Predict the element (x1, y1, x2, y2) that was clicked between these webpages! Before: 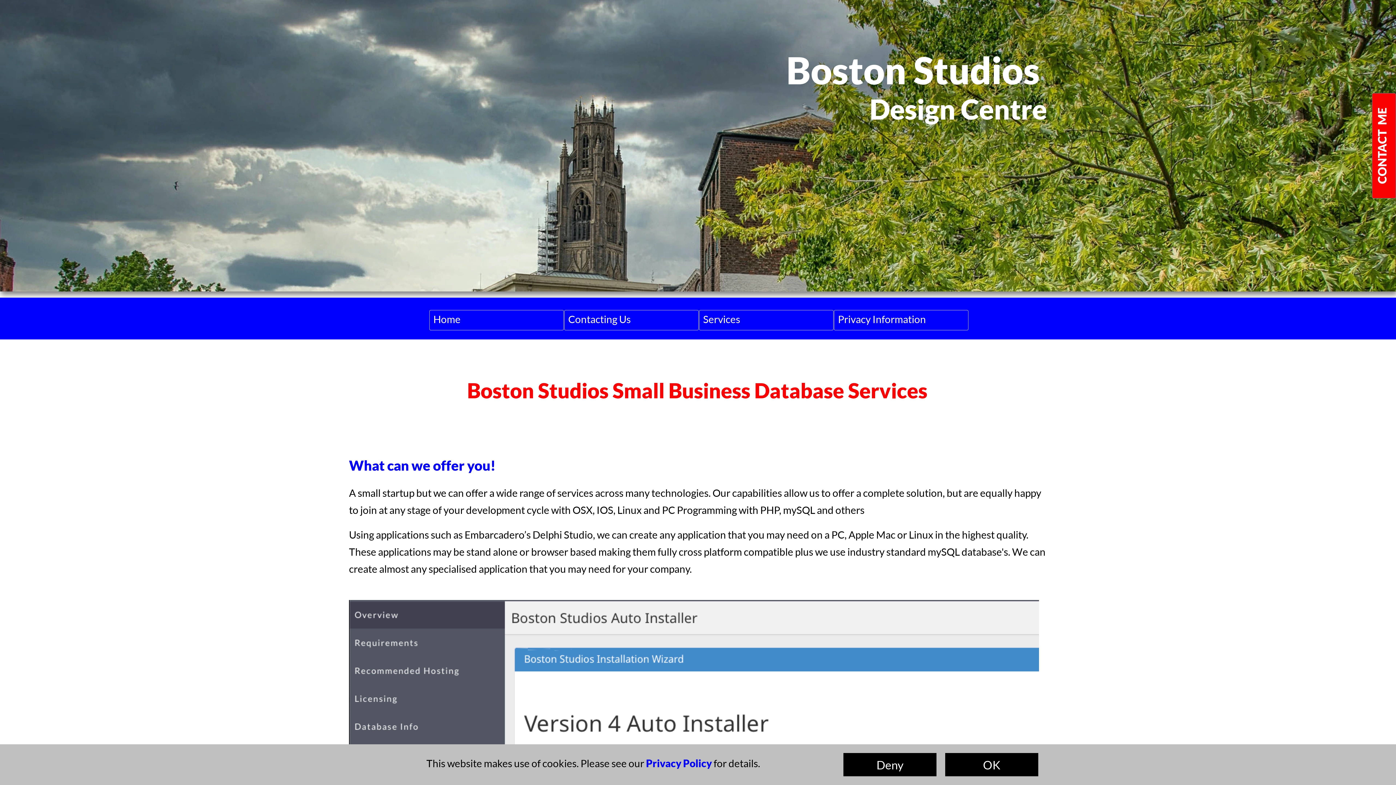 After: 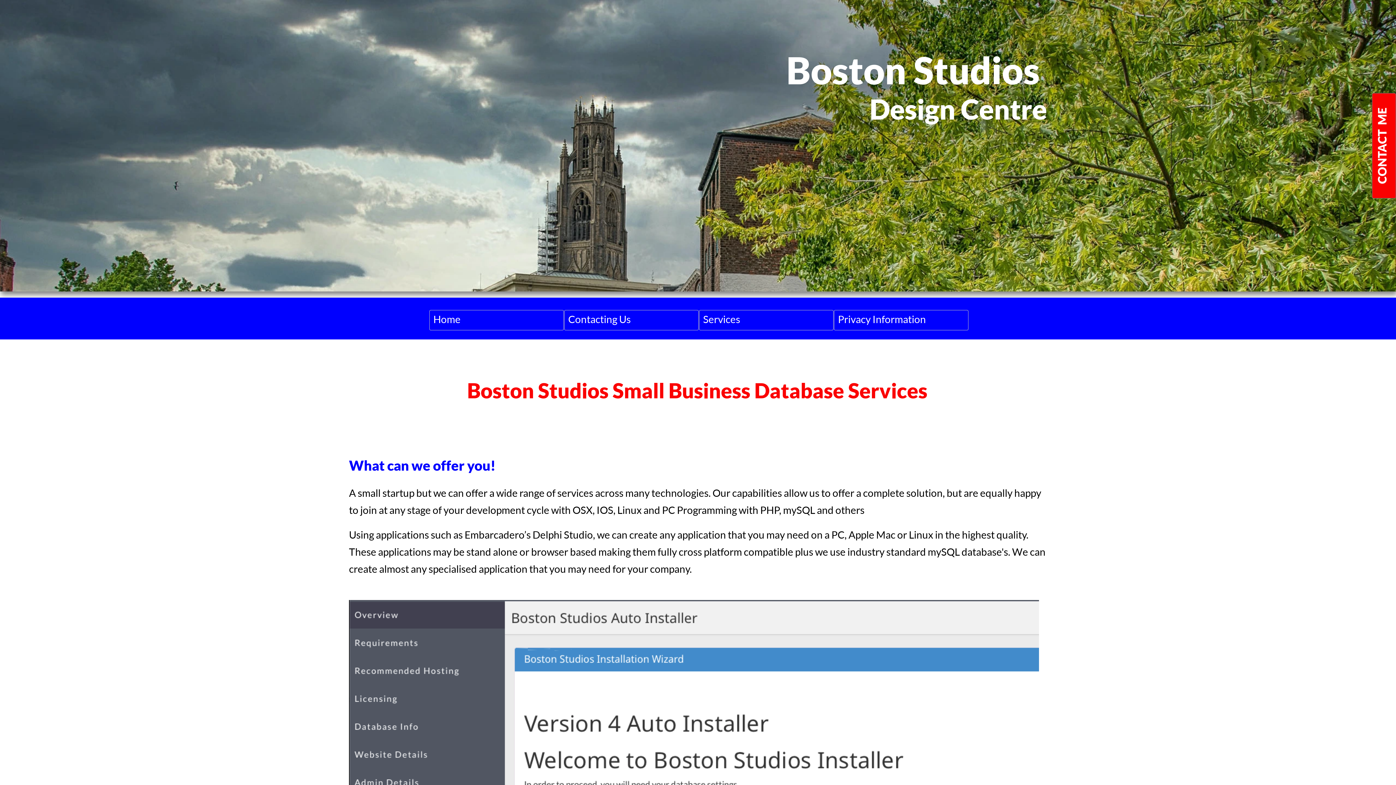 Action: label: OK bbox: (945, 753, 1038, 776)